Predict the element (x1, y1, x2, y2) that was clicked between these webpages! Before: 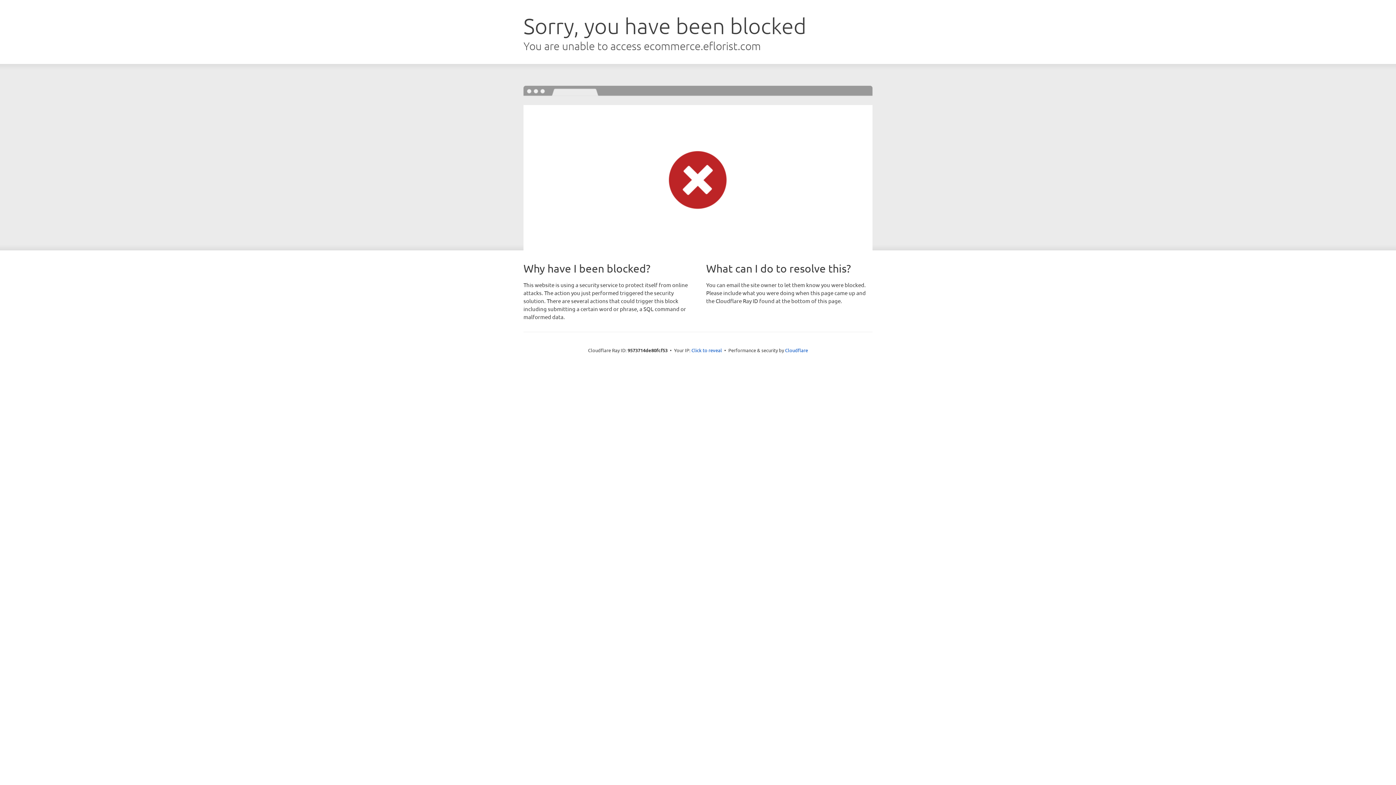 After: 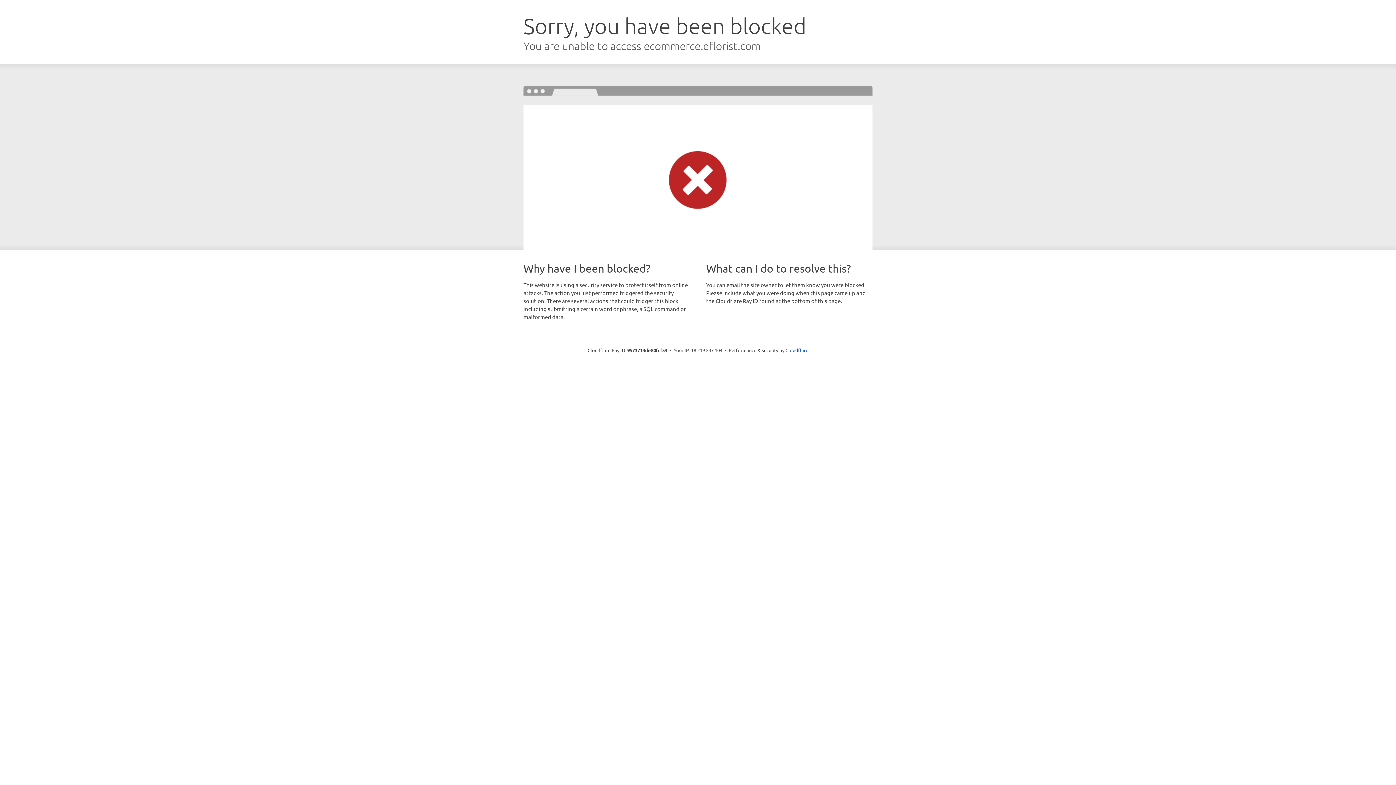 Action: label: Click to reveal bbox: (691, 346, 722, 353)